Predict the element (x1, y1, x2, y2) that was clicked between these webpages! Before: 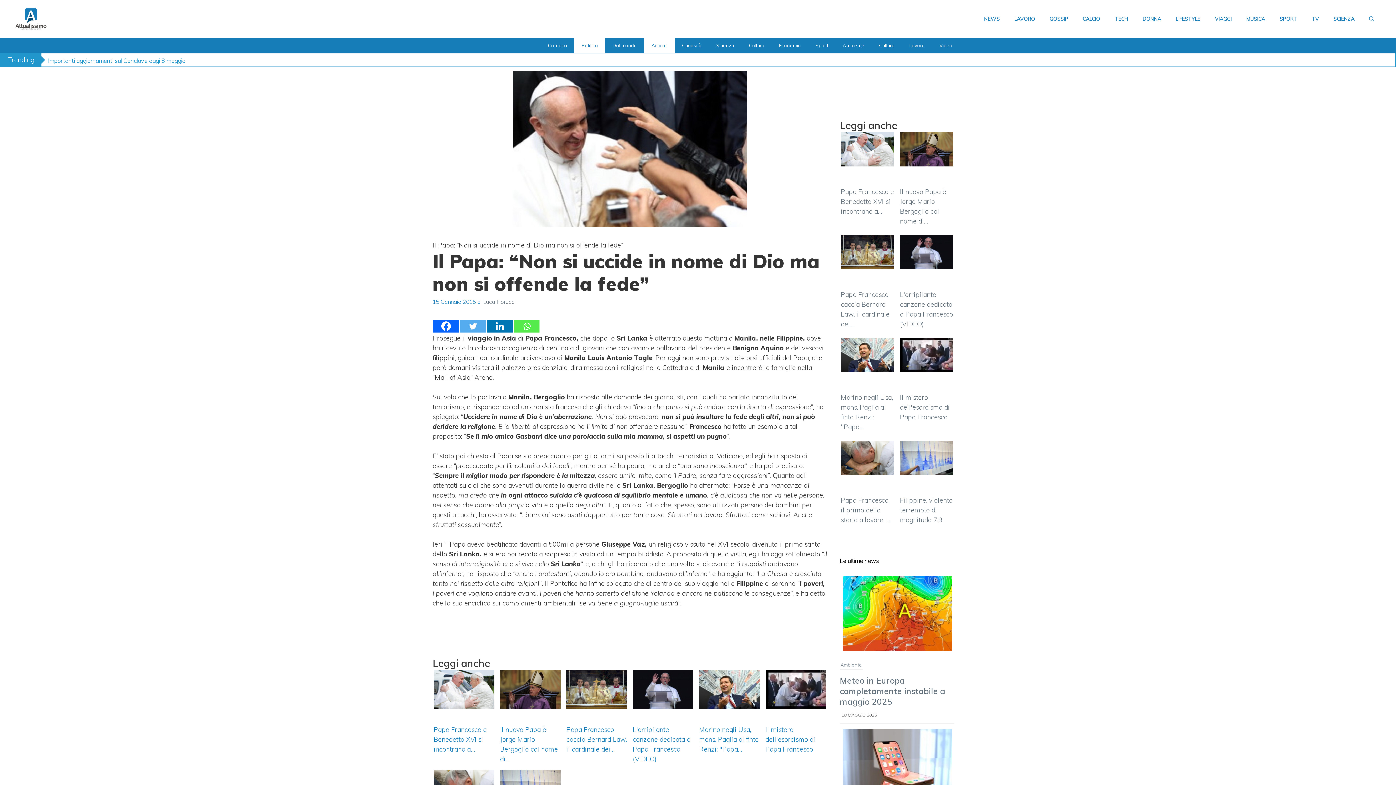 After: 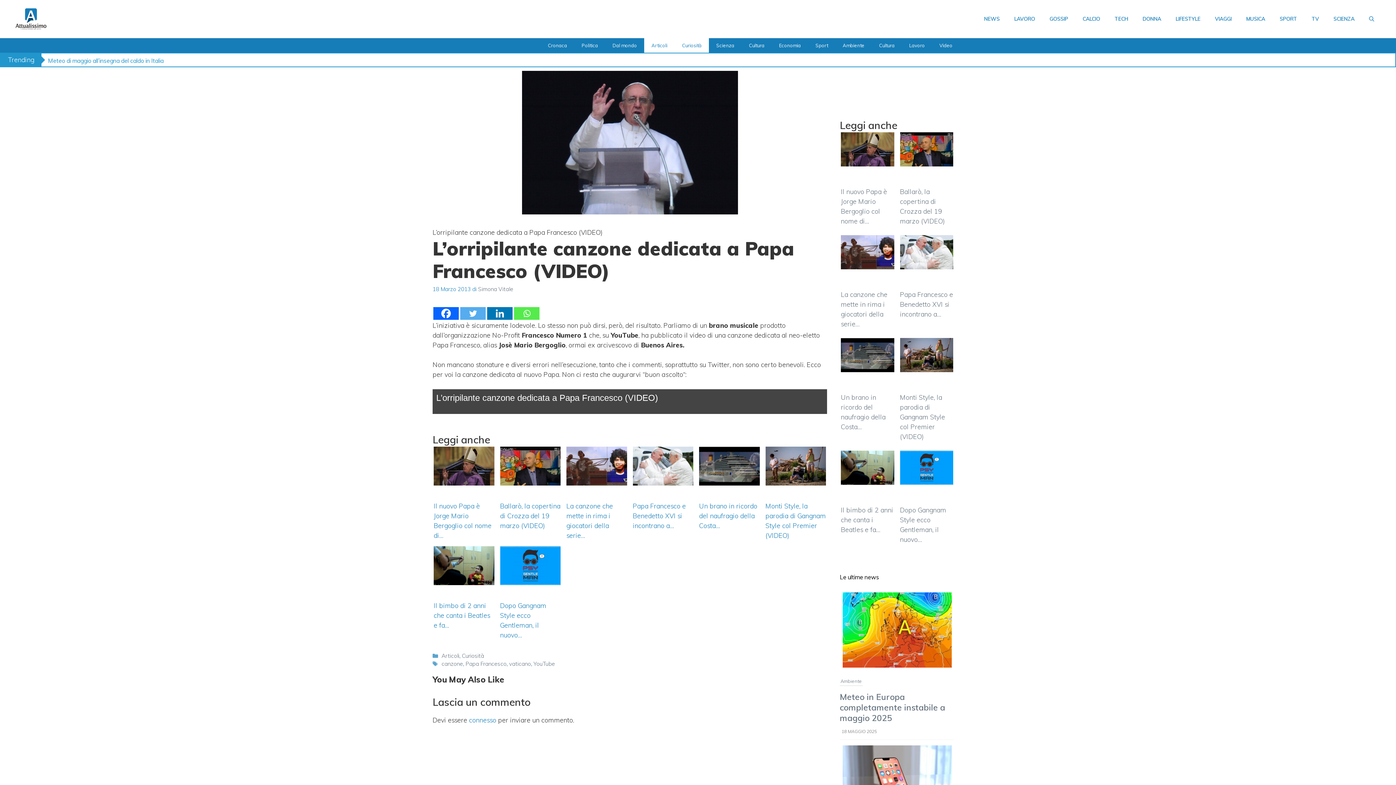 Action: label: L'orripilante canzone dedicata a Papa Francesco (VIDEO) bbox: (631, 669, 694, 765)